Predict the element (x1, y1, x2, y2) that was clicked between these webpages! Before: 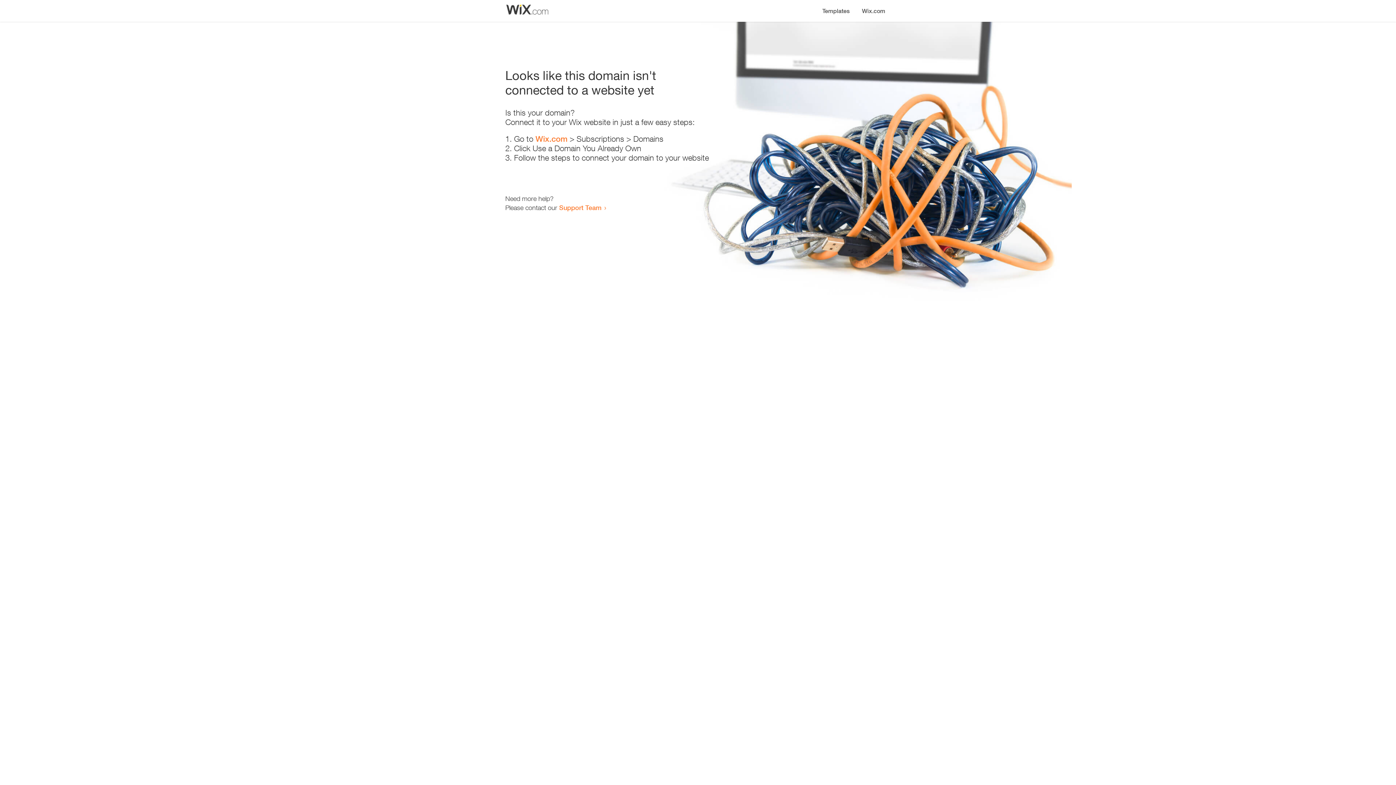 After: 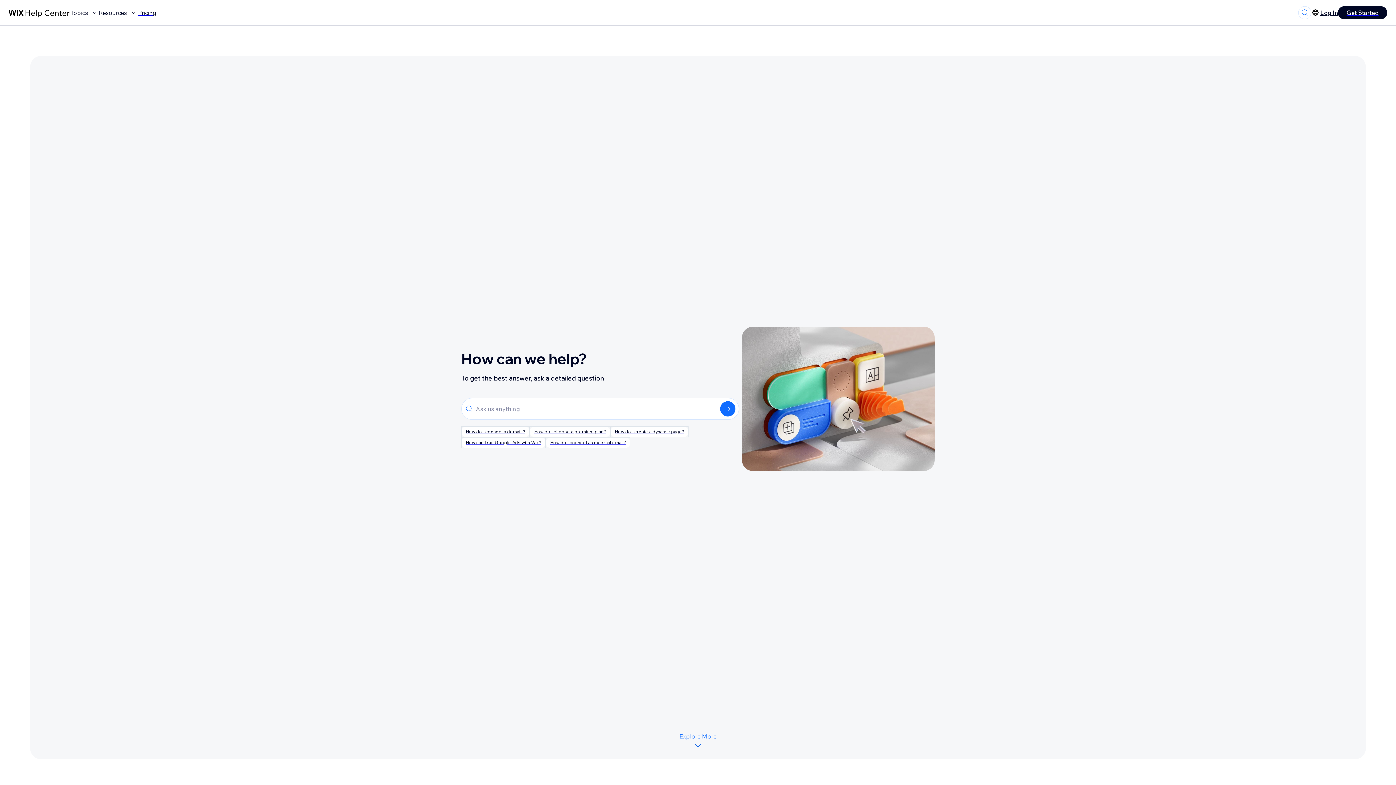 Action: bbox: (559, 203, 601, 211) label: Support Team